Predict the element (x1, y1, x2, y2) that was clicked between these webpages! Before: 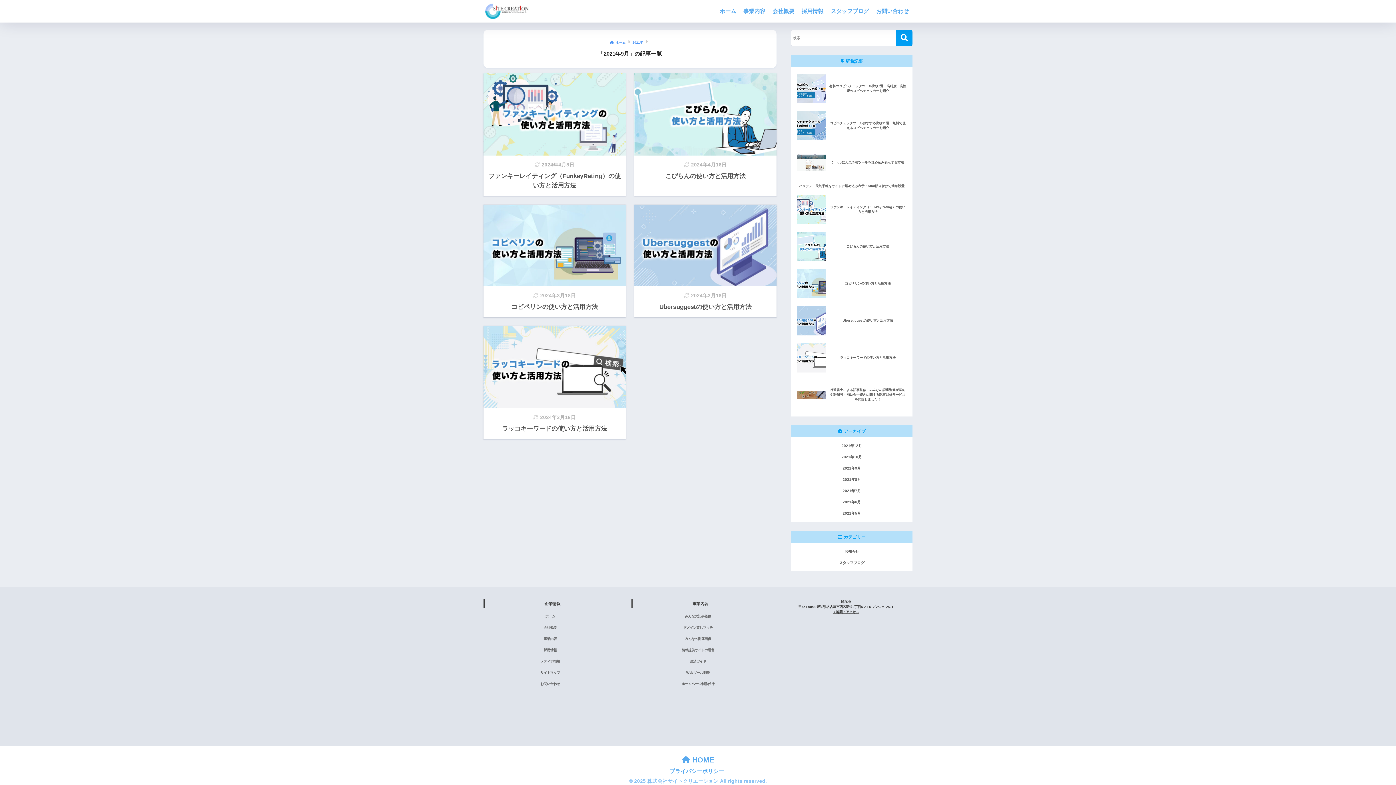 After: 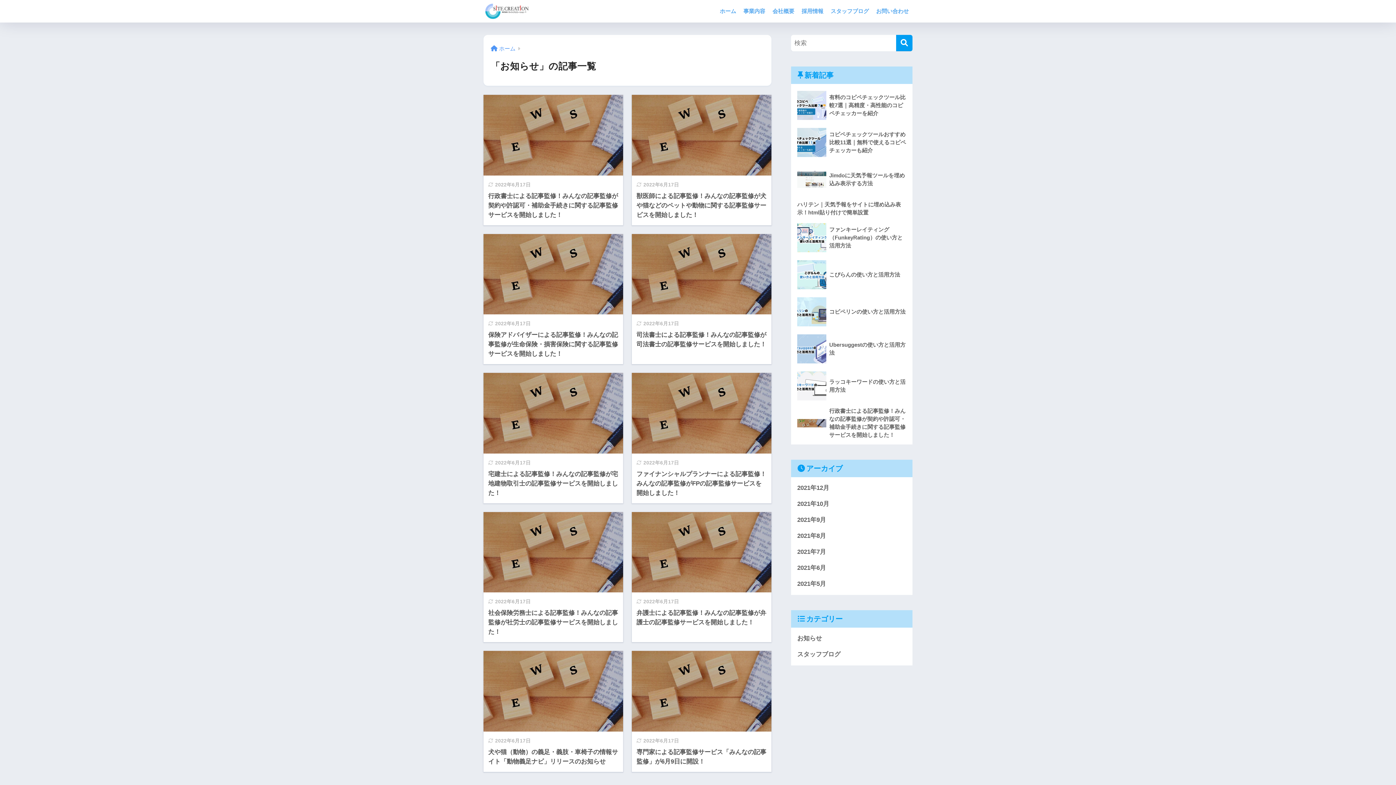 Action: label: お知らせ bbox: (794, 546, 909, 557)